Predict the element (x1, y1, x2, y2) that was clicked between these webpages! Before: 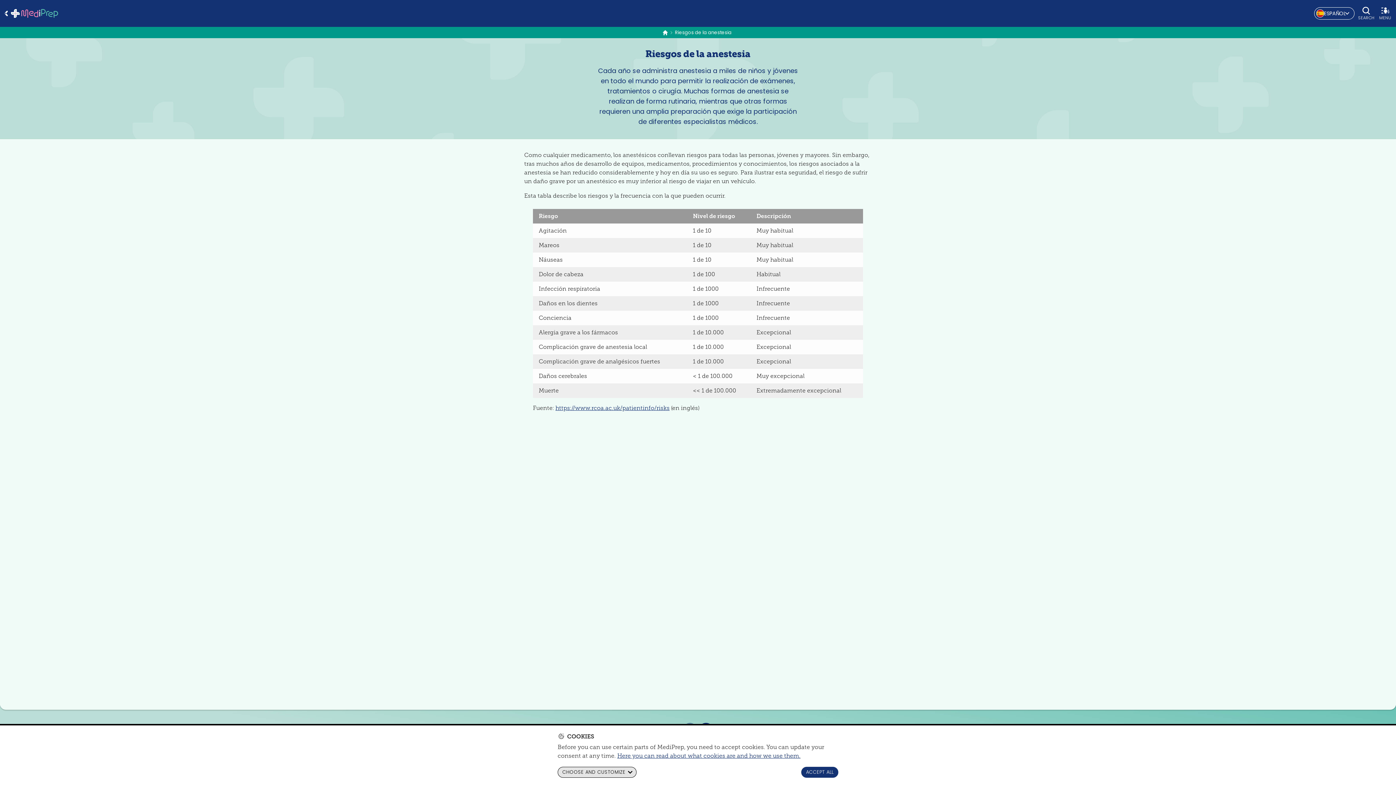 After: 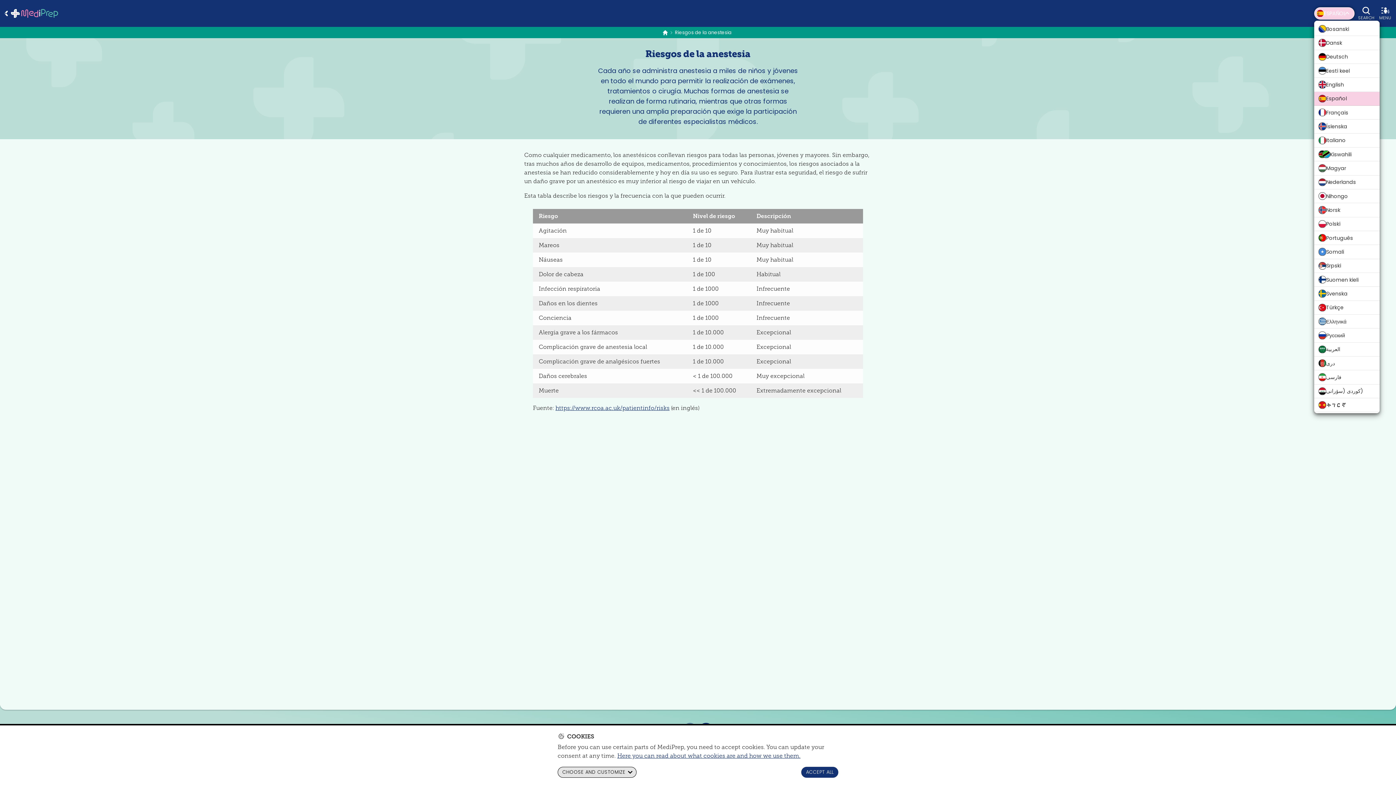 Action: bbox: (1314, 7, 1355, 19) label: Selected language: Español